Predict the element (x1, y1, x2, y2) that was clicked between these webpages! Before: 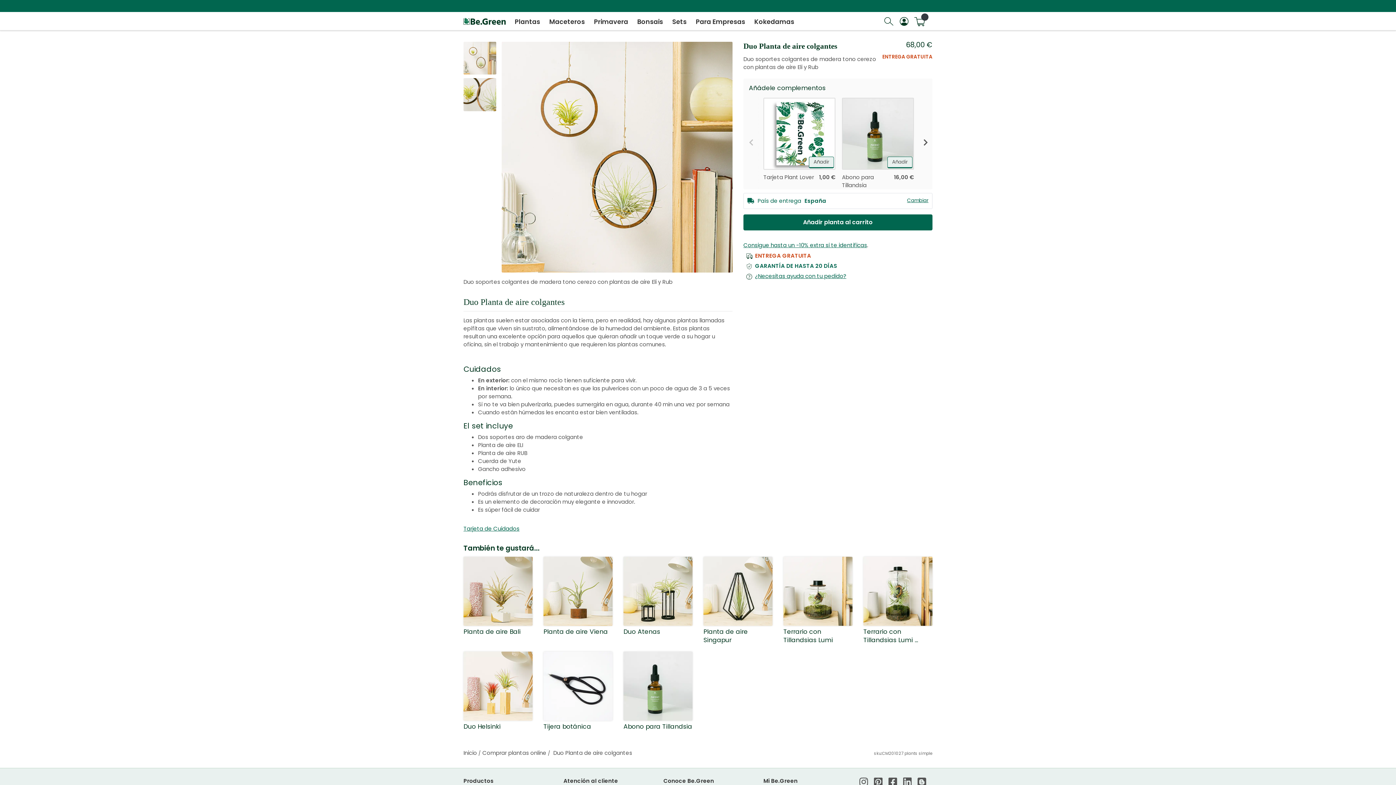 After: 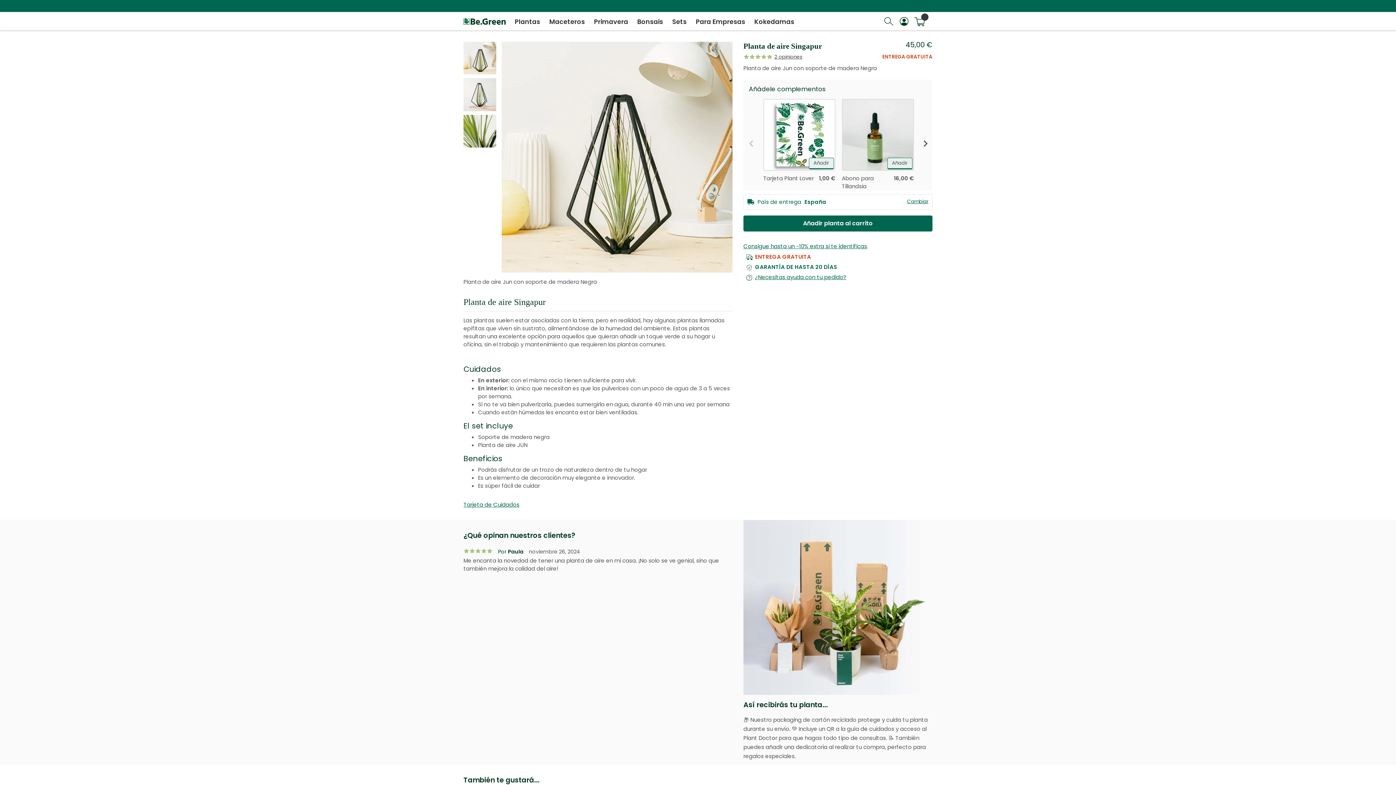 Action: bbox: (703, 587, 772, 644) label: Planta de aire Singapur